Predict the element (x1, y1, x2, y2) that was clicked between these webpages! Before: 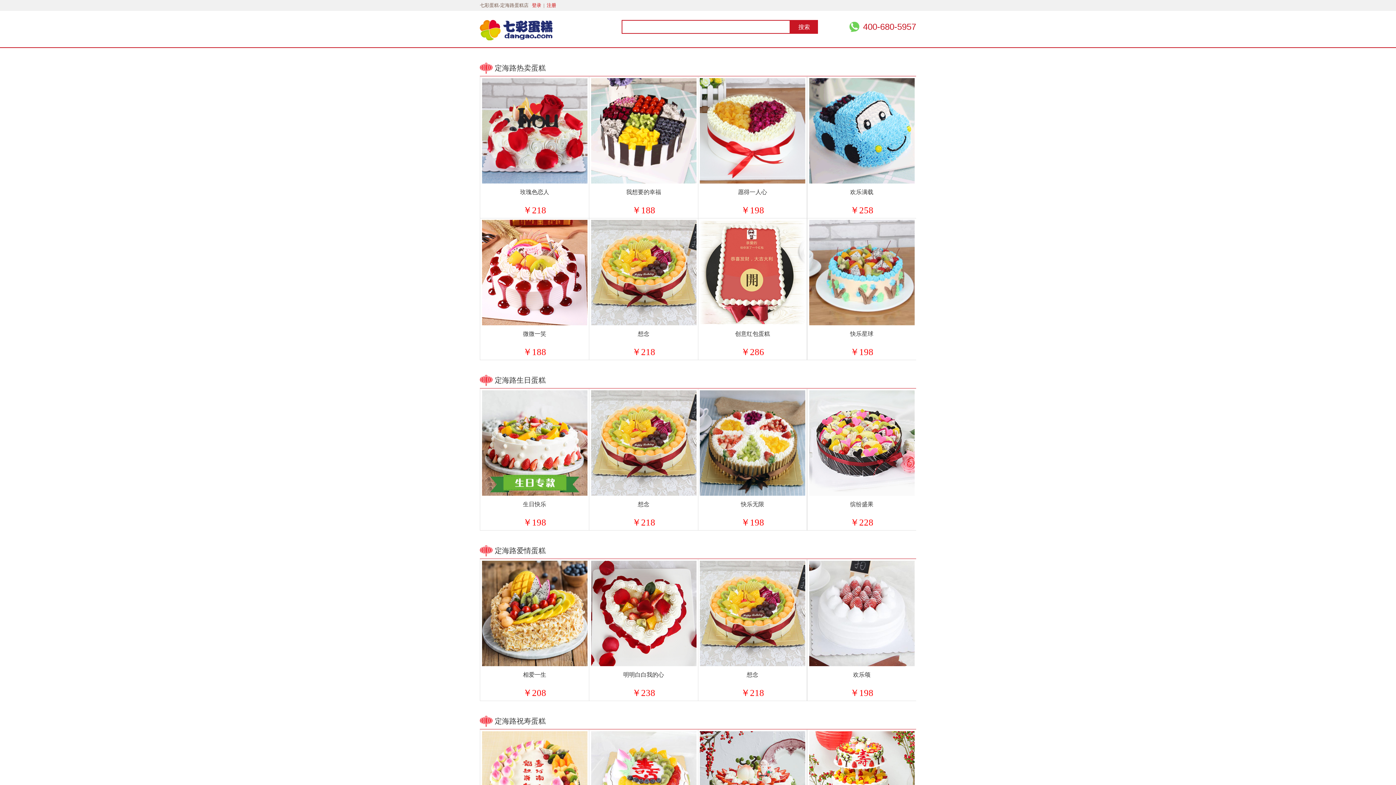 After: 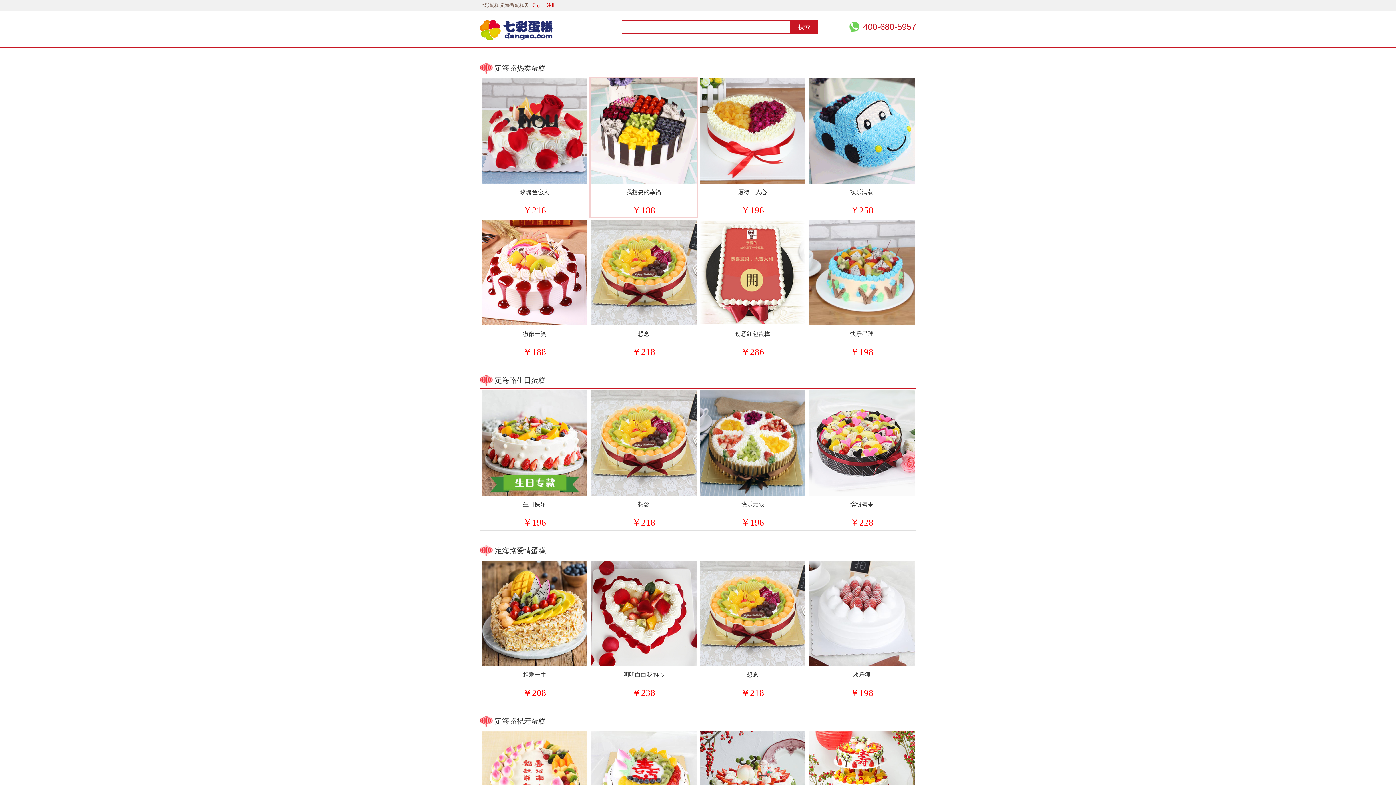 Action: bbox: (591, 178, 696, 184)